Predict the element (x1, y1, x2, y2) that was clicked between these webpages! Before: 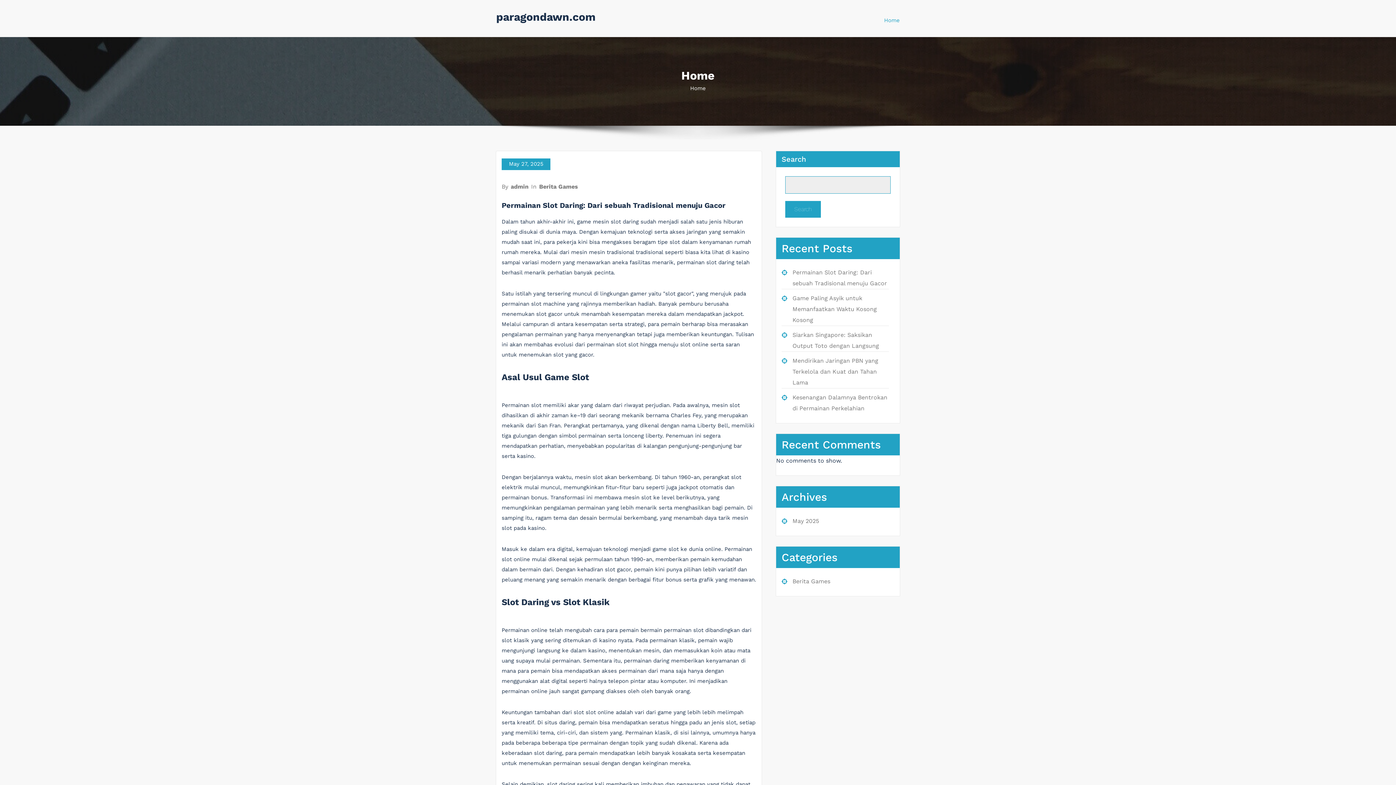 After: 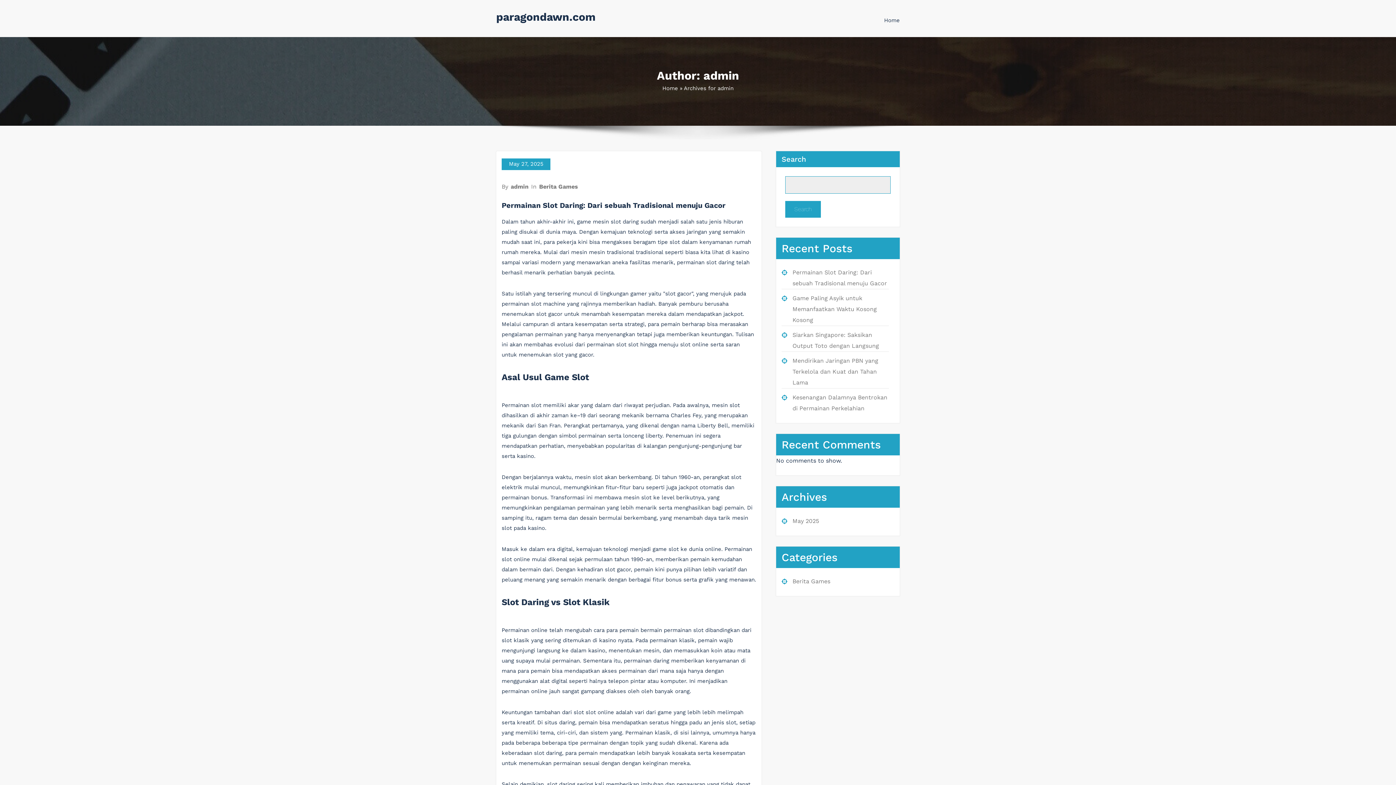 Action: bbox: (510, 183, 529, 190) label: admin